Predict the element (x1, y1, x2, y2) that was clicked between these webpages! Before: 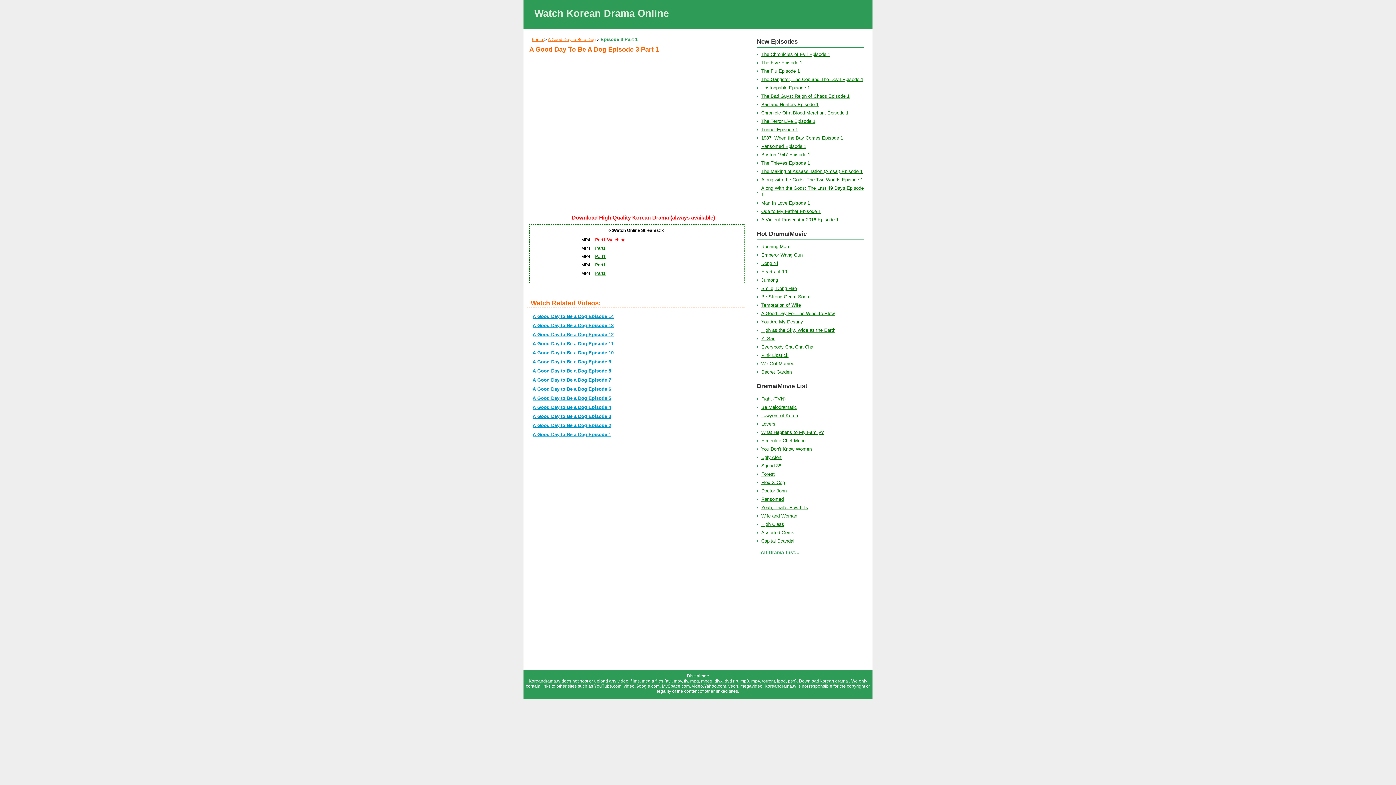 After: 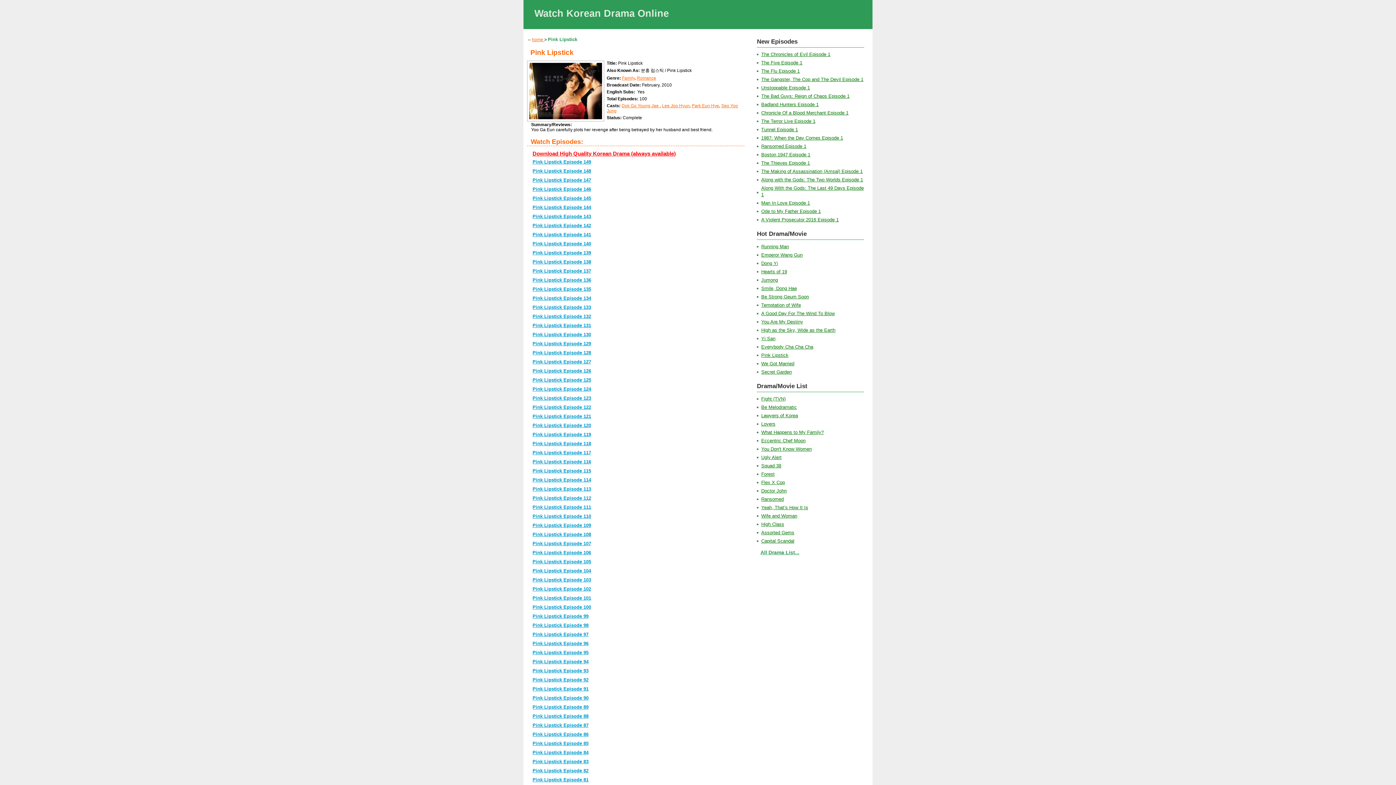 Action: label: Pink Lipstick bbox: (761, 352, 788, 358)